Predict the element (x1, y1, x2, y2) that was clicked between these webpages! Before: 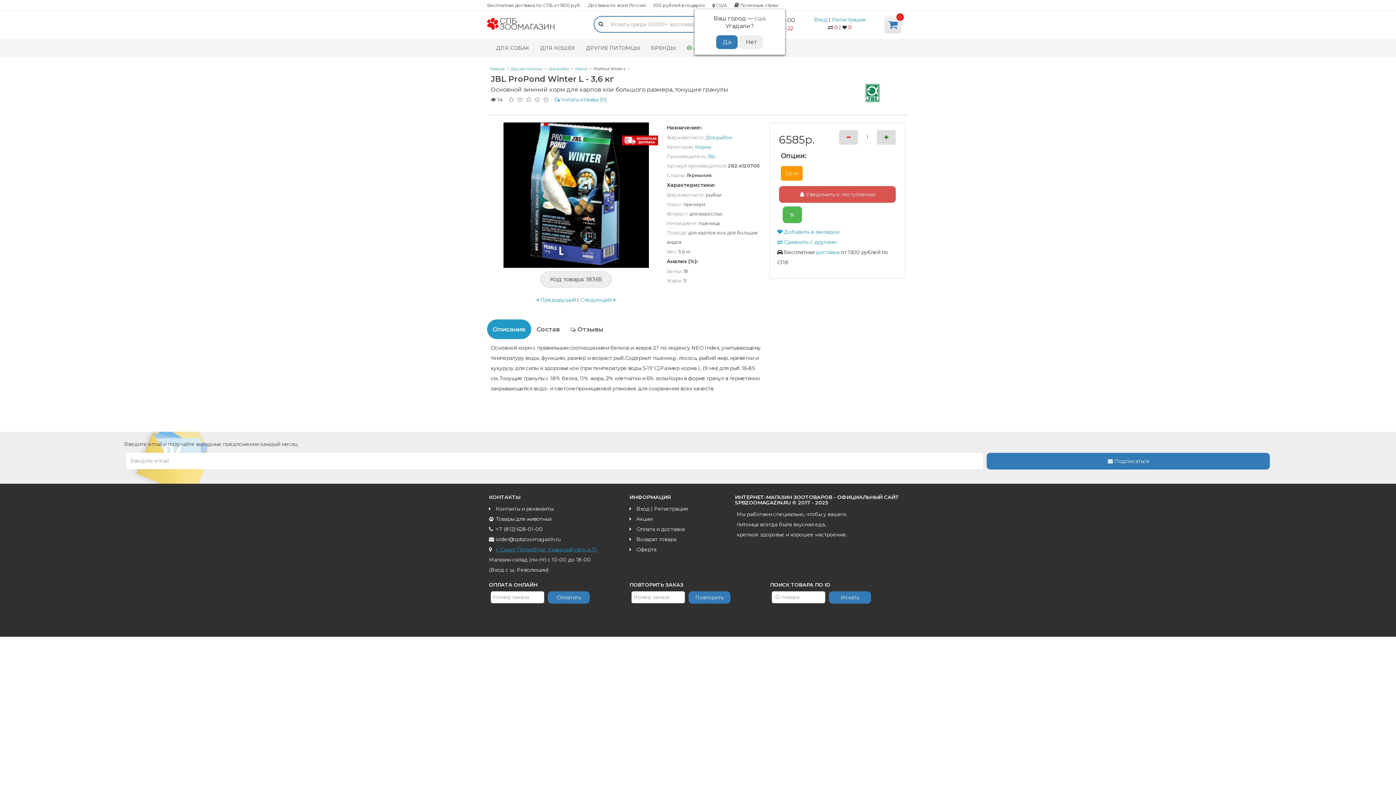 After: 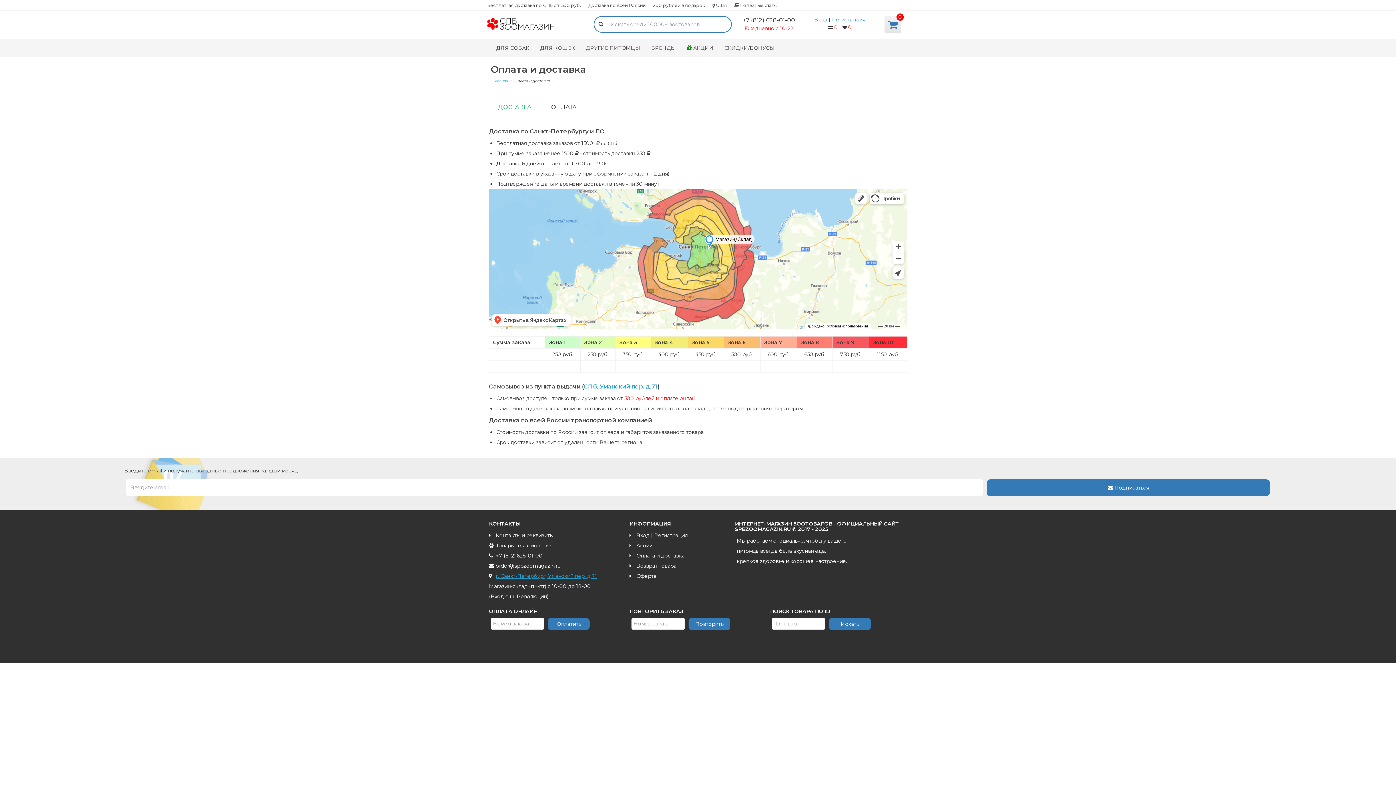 Action: bbox: (588, 2, 645, 8) label: Доставка по всей России